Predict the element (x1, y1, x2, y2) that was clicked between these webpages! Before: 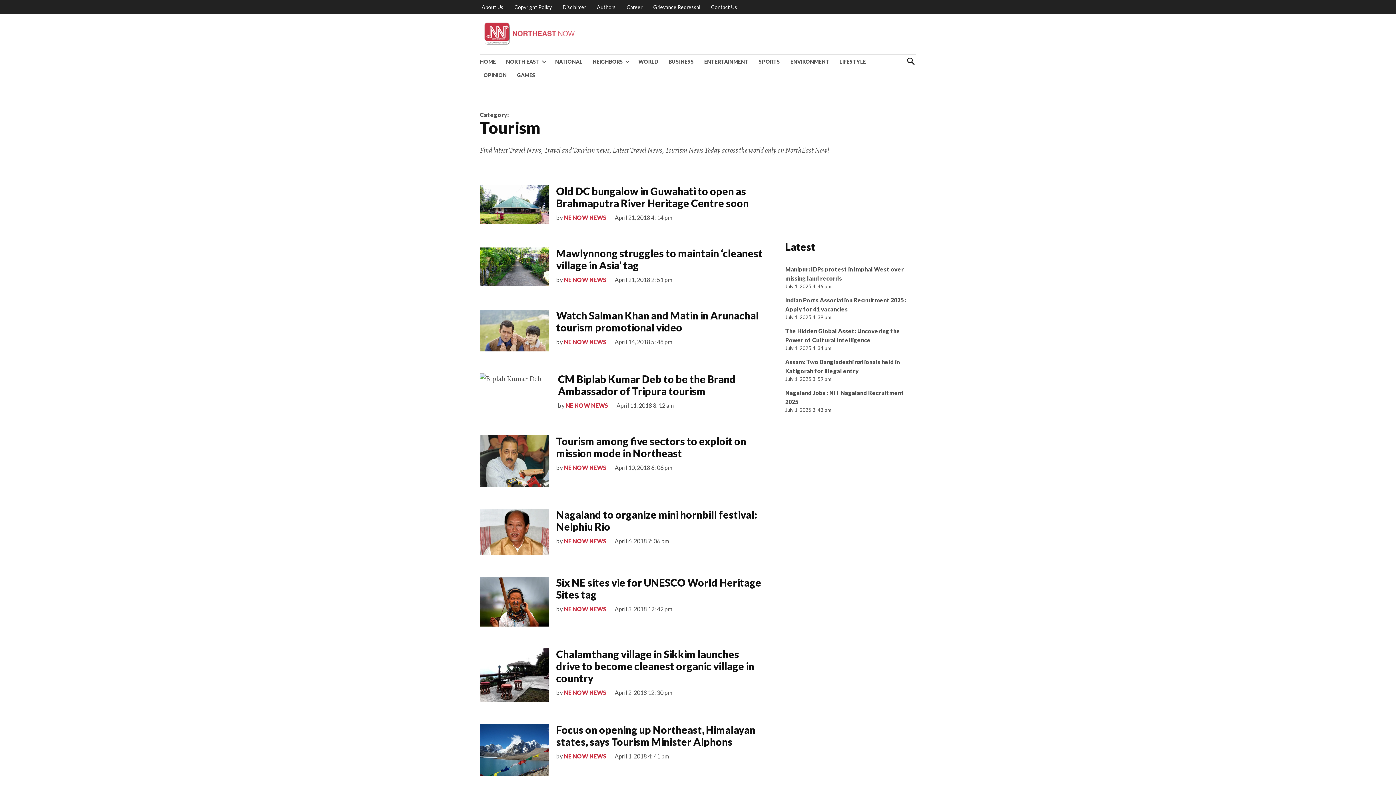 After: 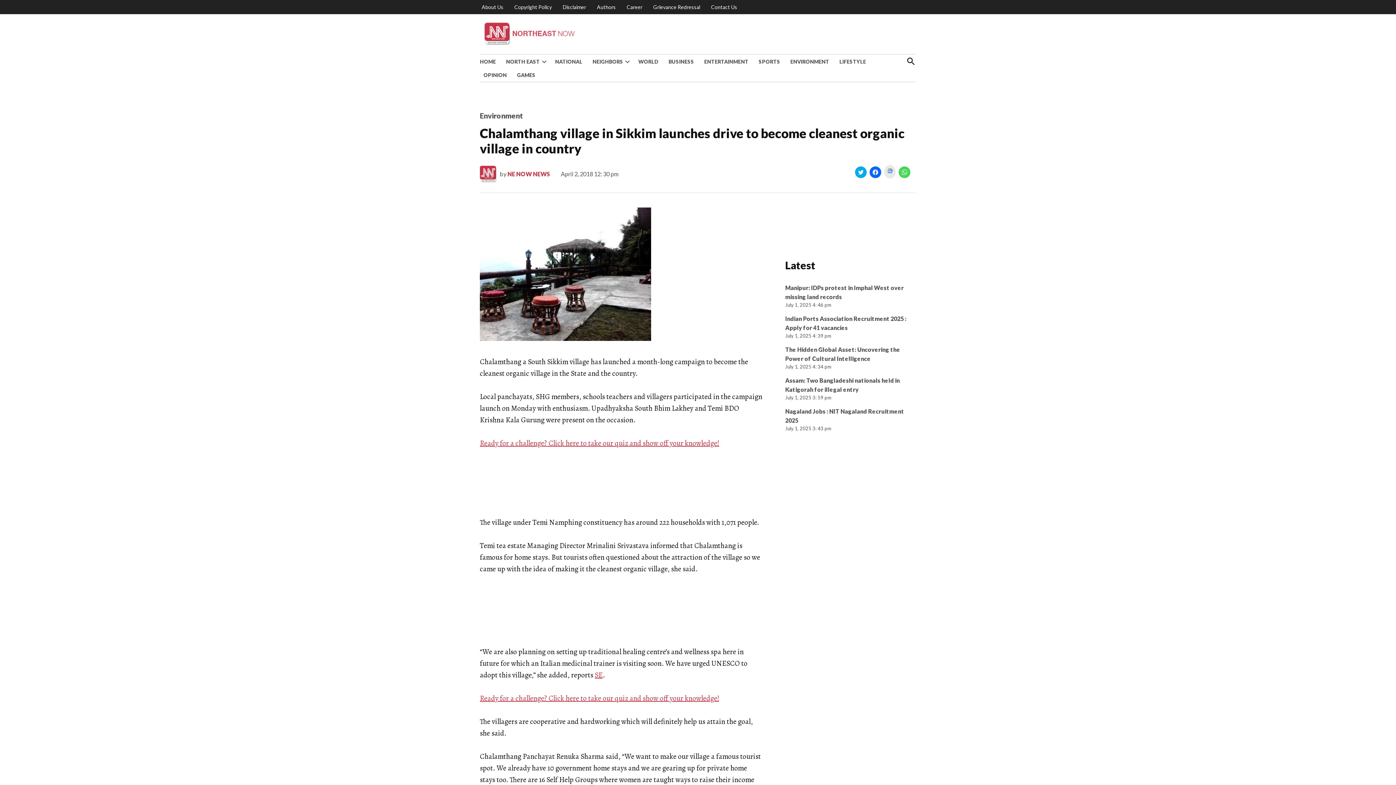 Action: bbox: (556, 648, 754, 684) label: Chalamthang village in Sikkim launches drive to become cleanest organic village in country